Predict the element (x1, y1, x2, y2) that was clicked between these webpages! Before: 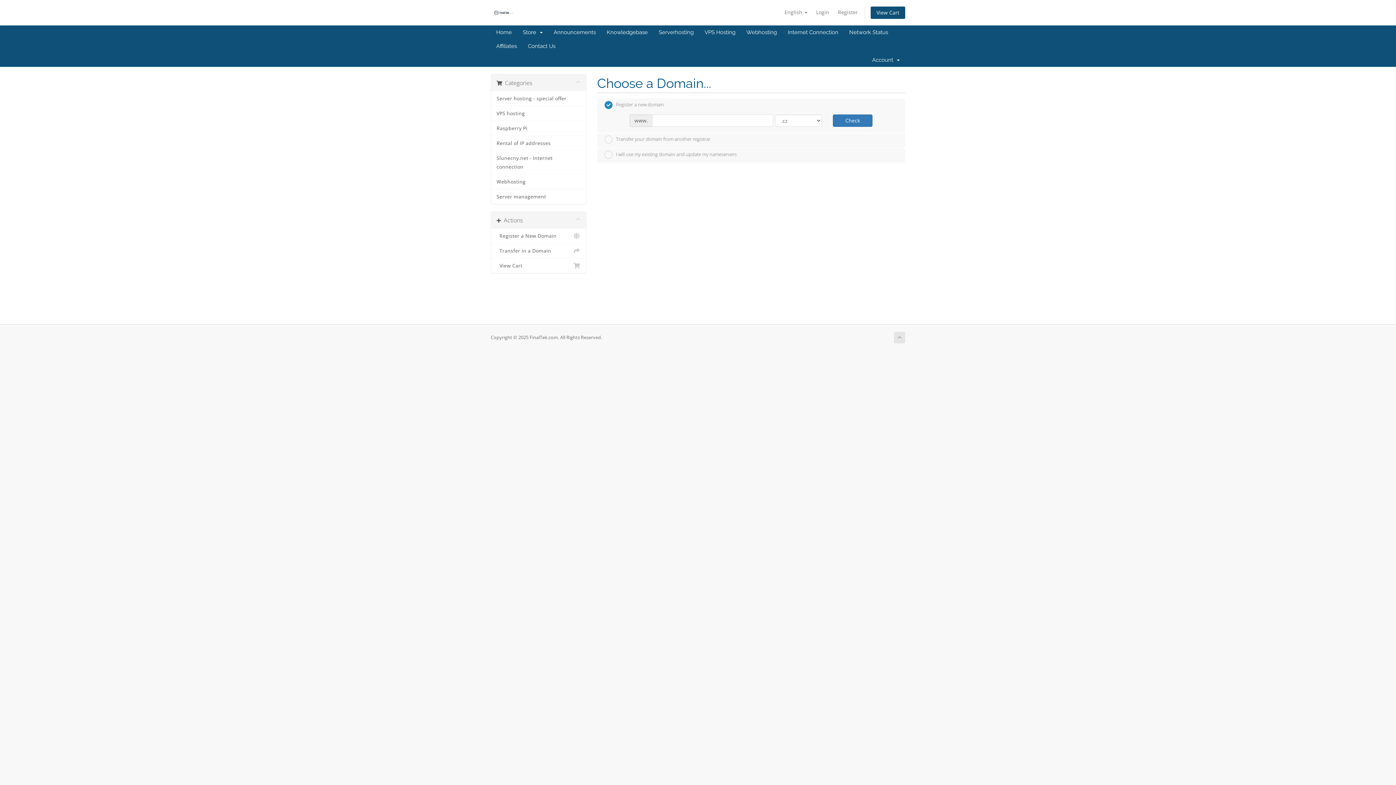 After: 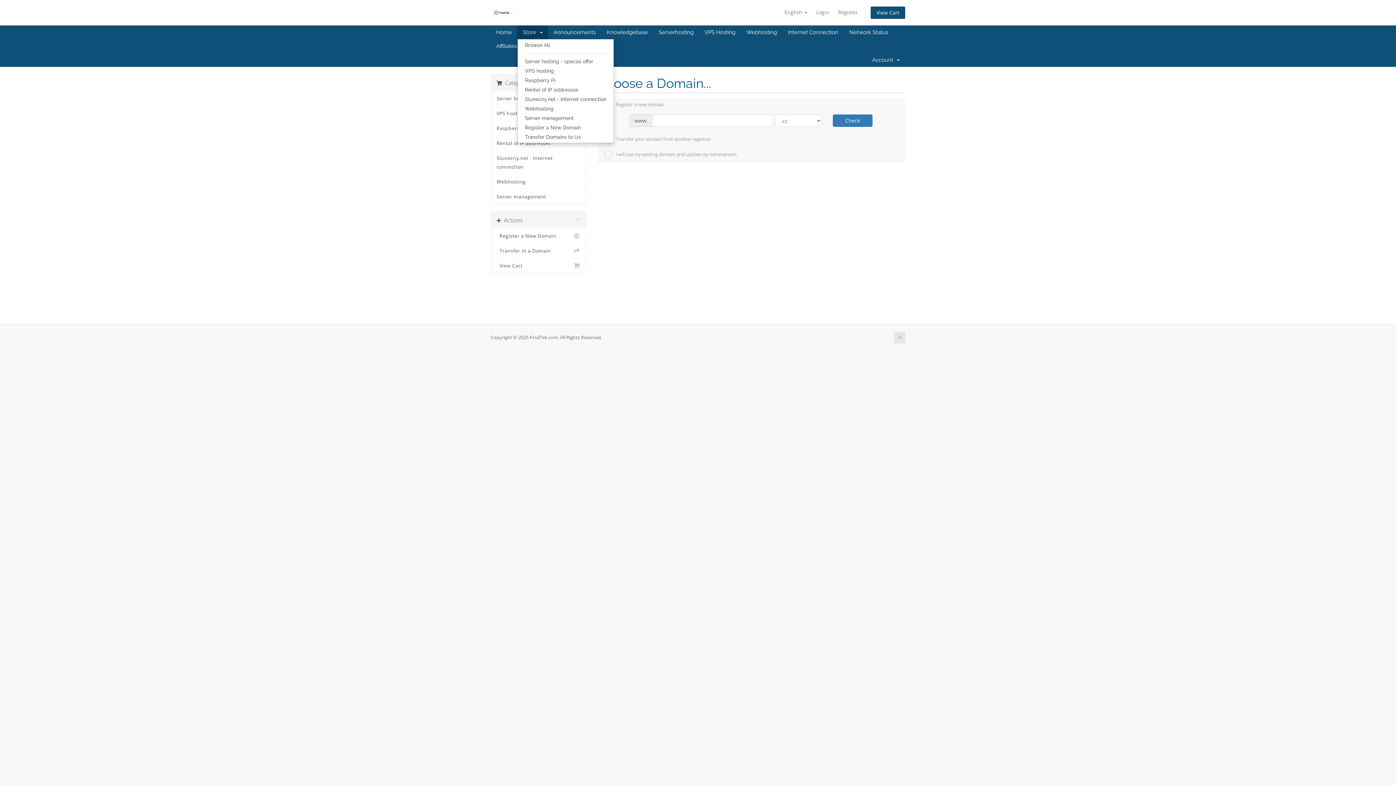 Action: bbox: (517, 25, 548, 39) label: Store  